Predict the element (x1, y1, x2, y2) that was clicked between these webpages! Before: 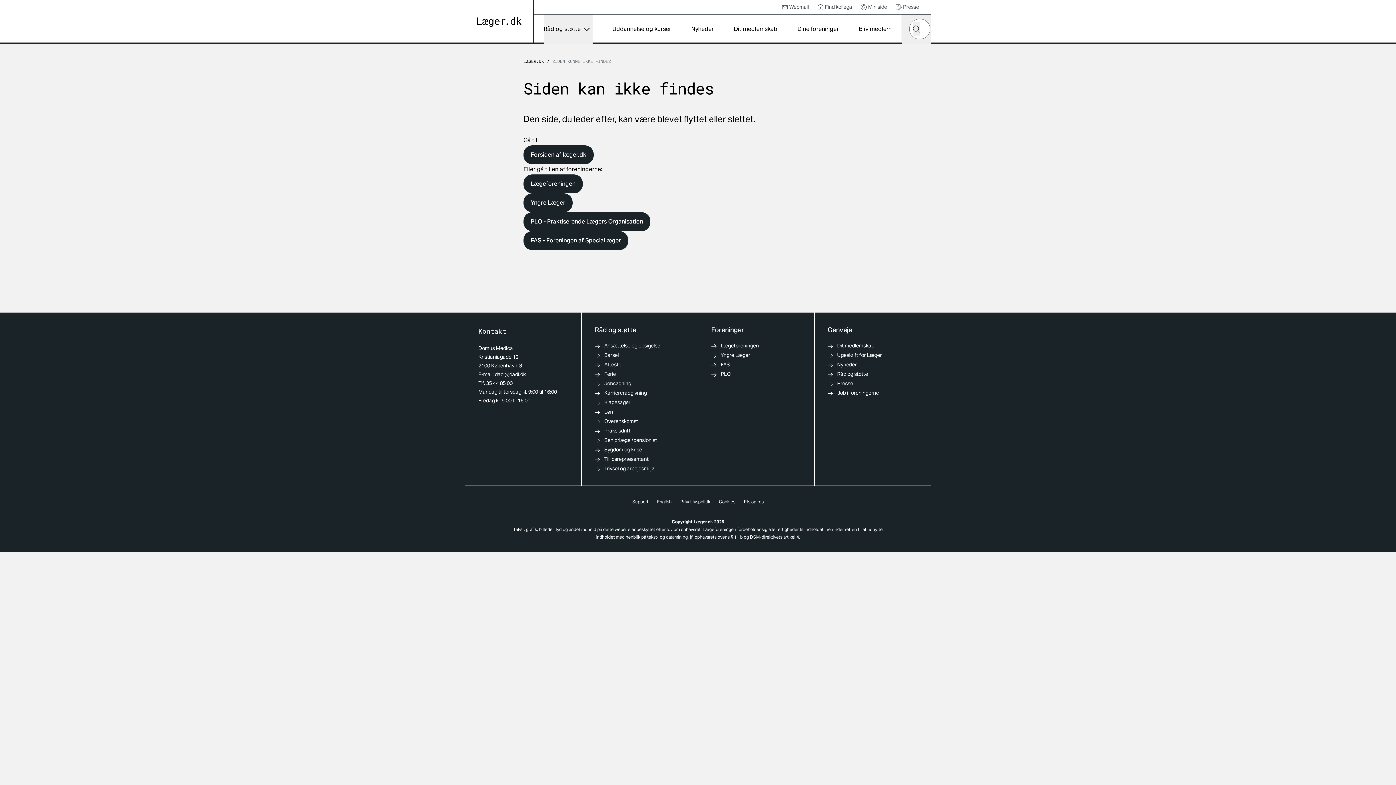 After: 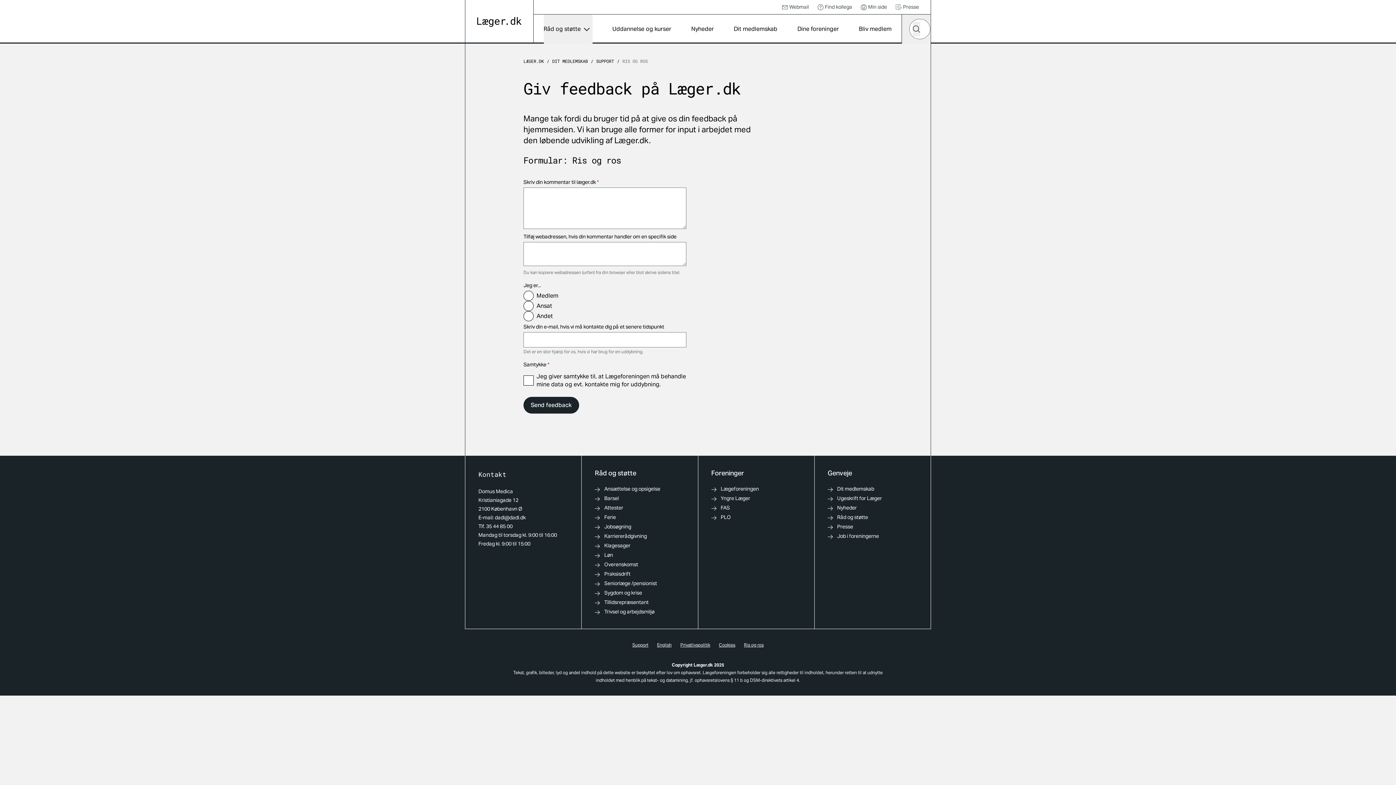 Action: label: Ris og ros bbox: (744, 499, 763, 505)